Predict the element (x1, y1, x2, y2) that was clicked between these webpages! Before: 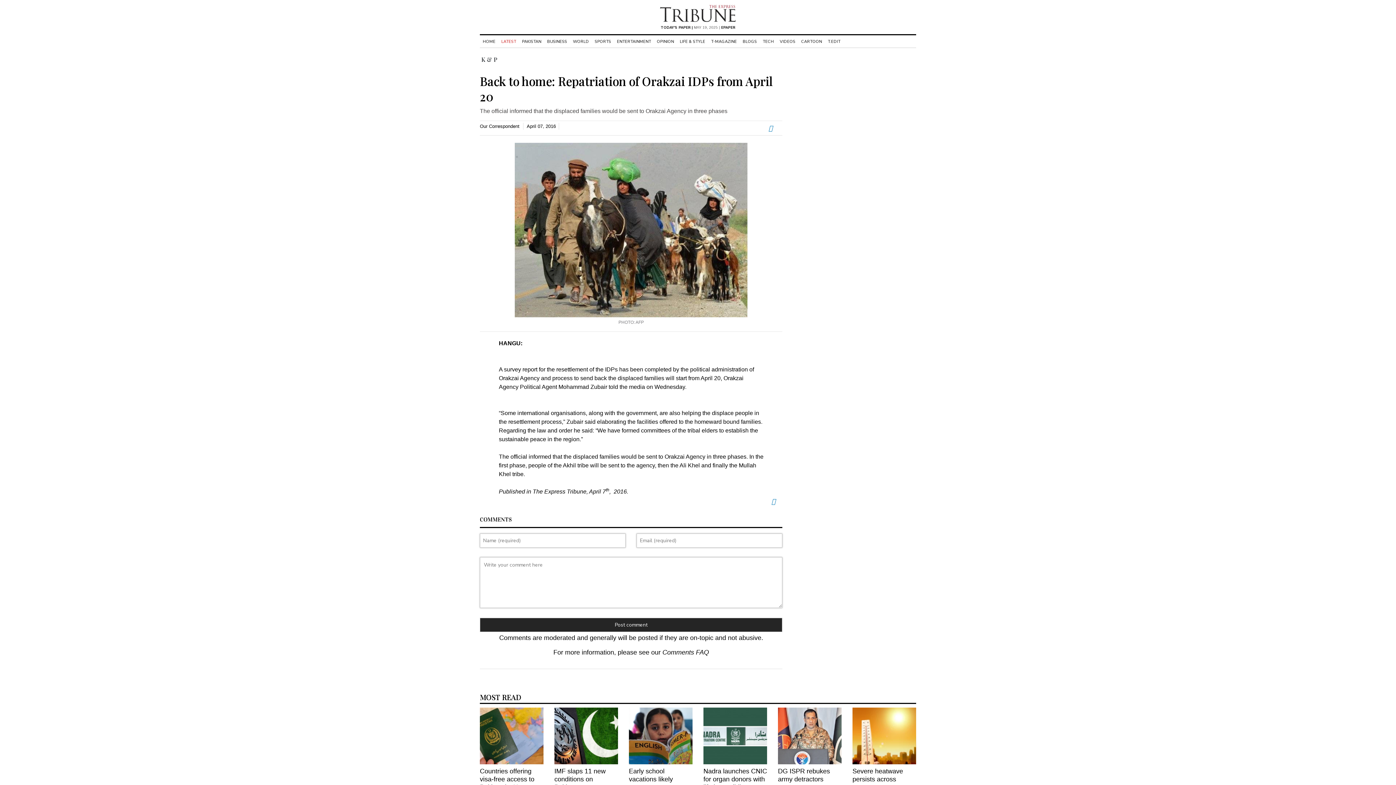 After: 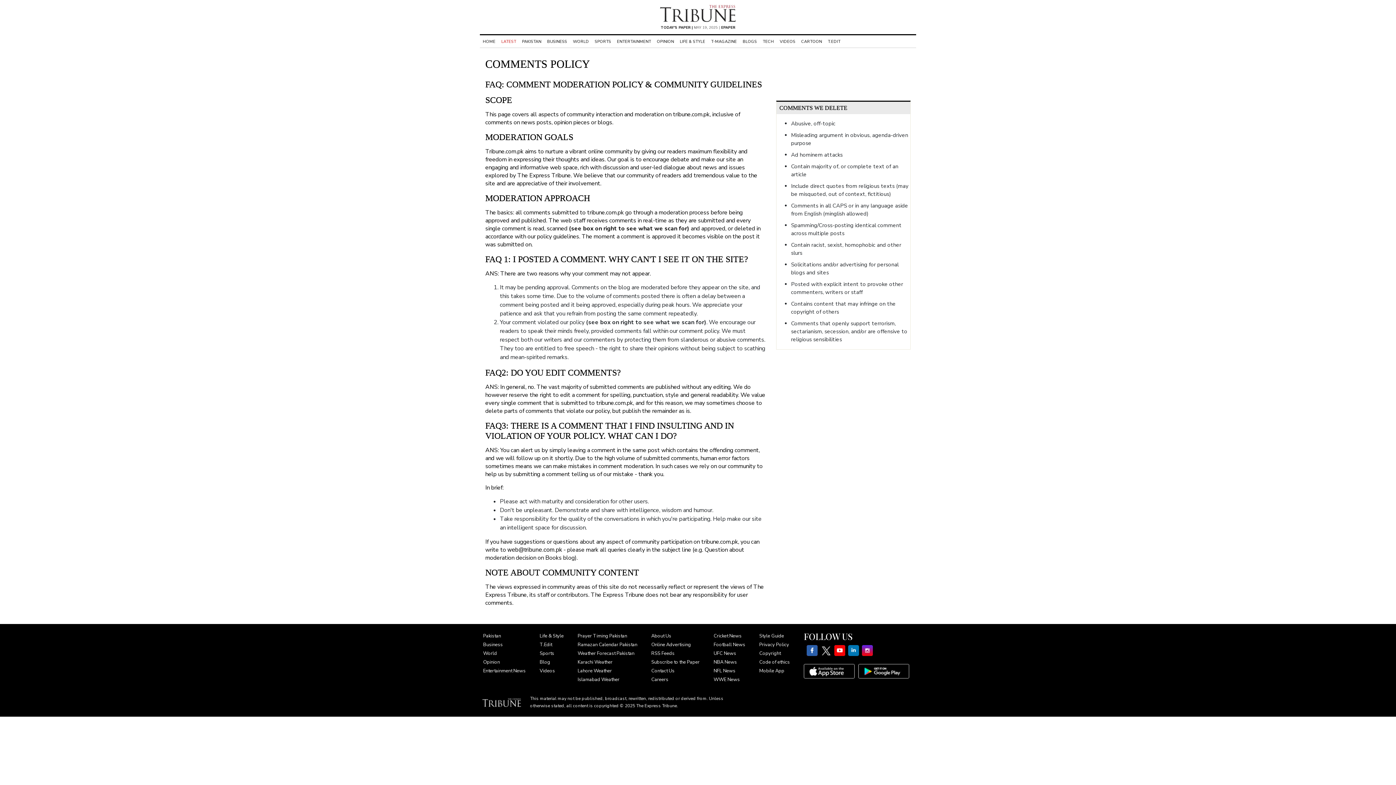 Action: label: Comments FAQ bbox: (662, 649, 709, 656)